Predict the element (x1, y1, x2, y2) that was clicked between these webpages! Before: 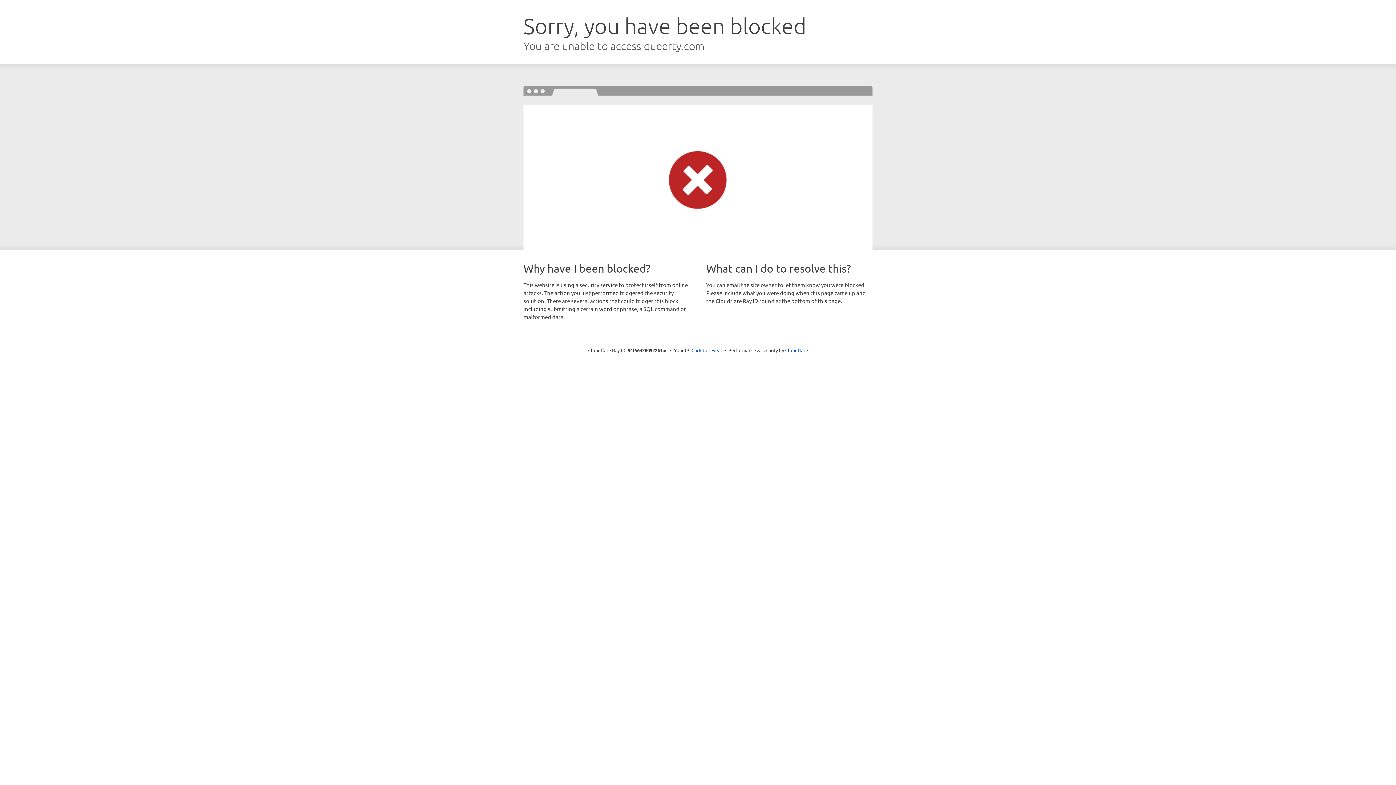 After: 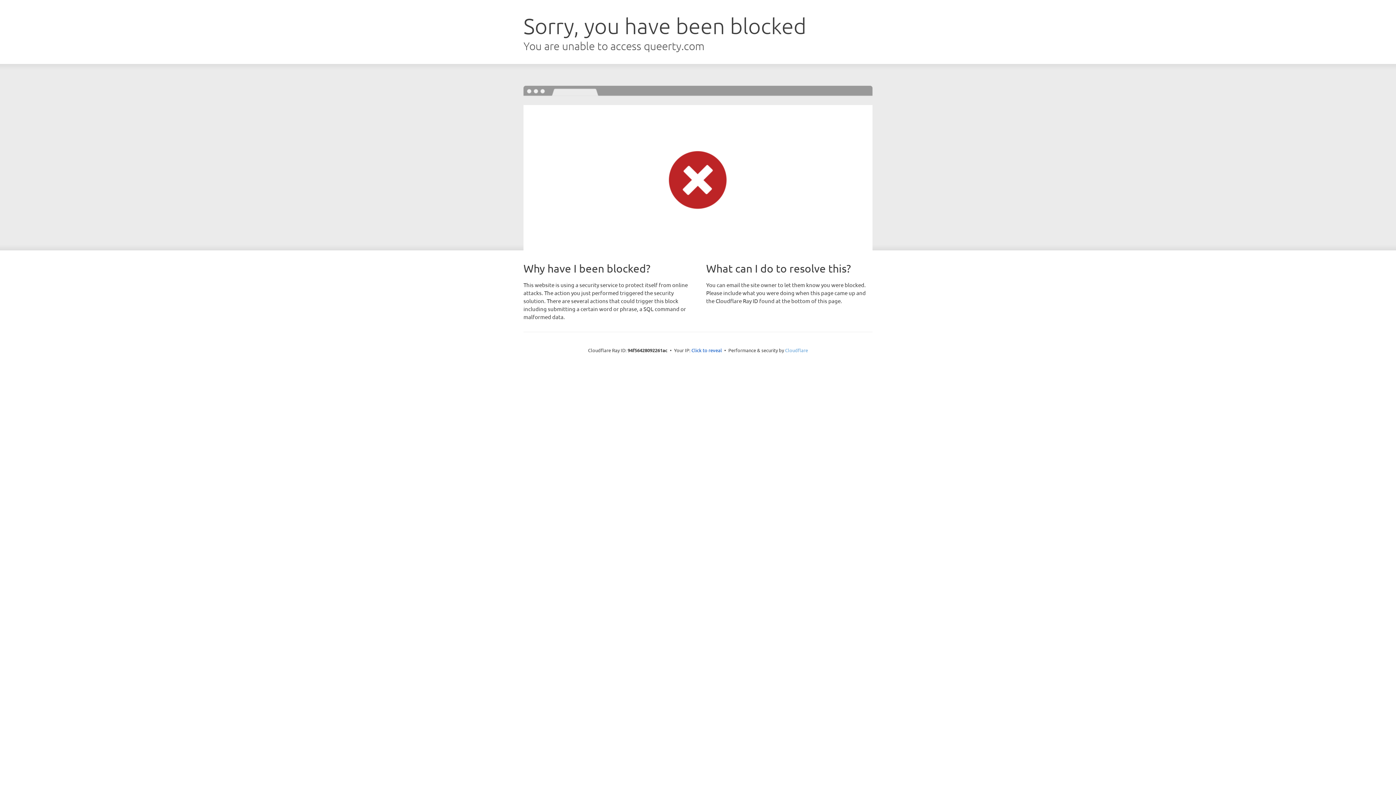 Action: label: Cloudflare bbox: (785, 347, 808, 353)